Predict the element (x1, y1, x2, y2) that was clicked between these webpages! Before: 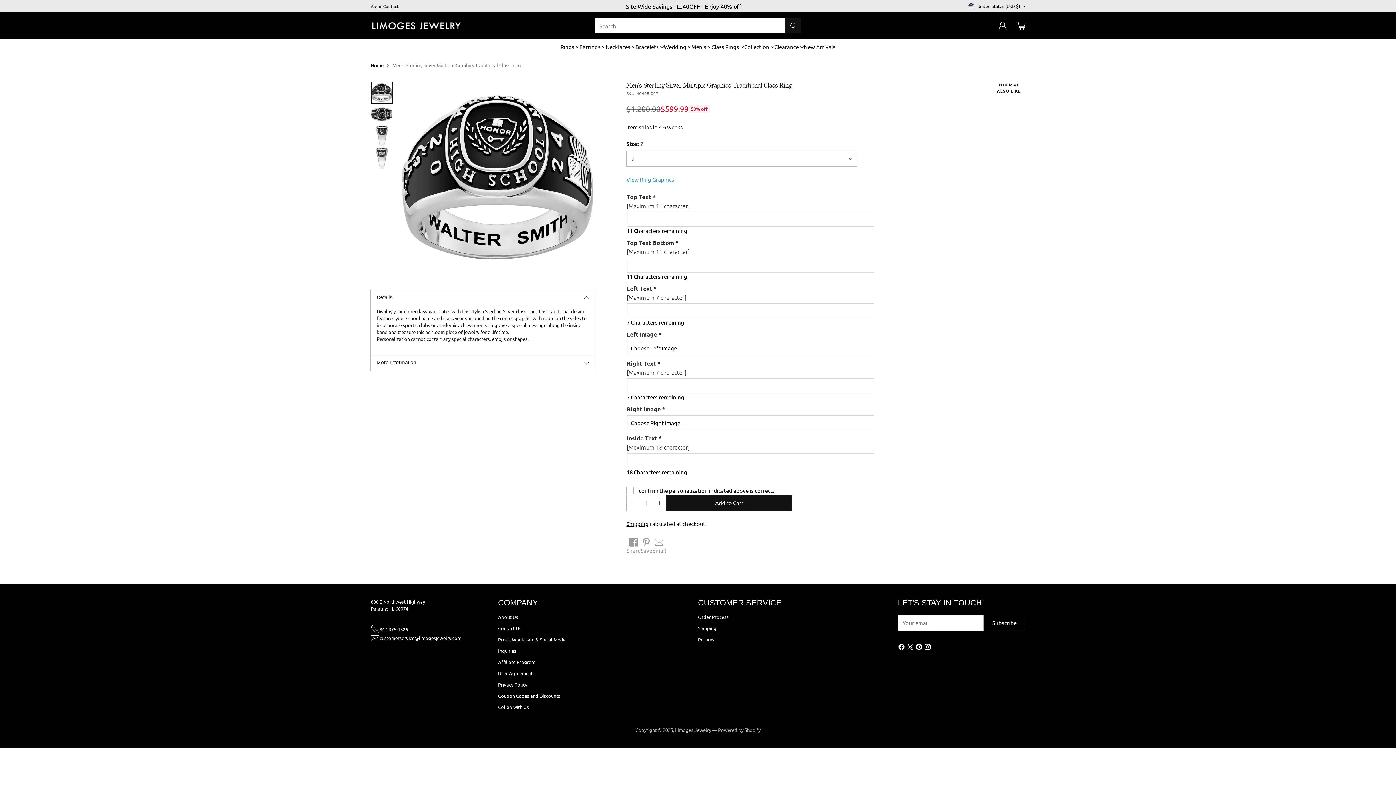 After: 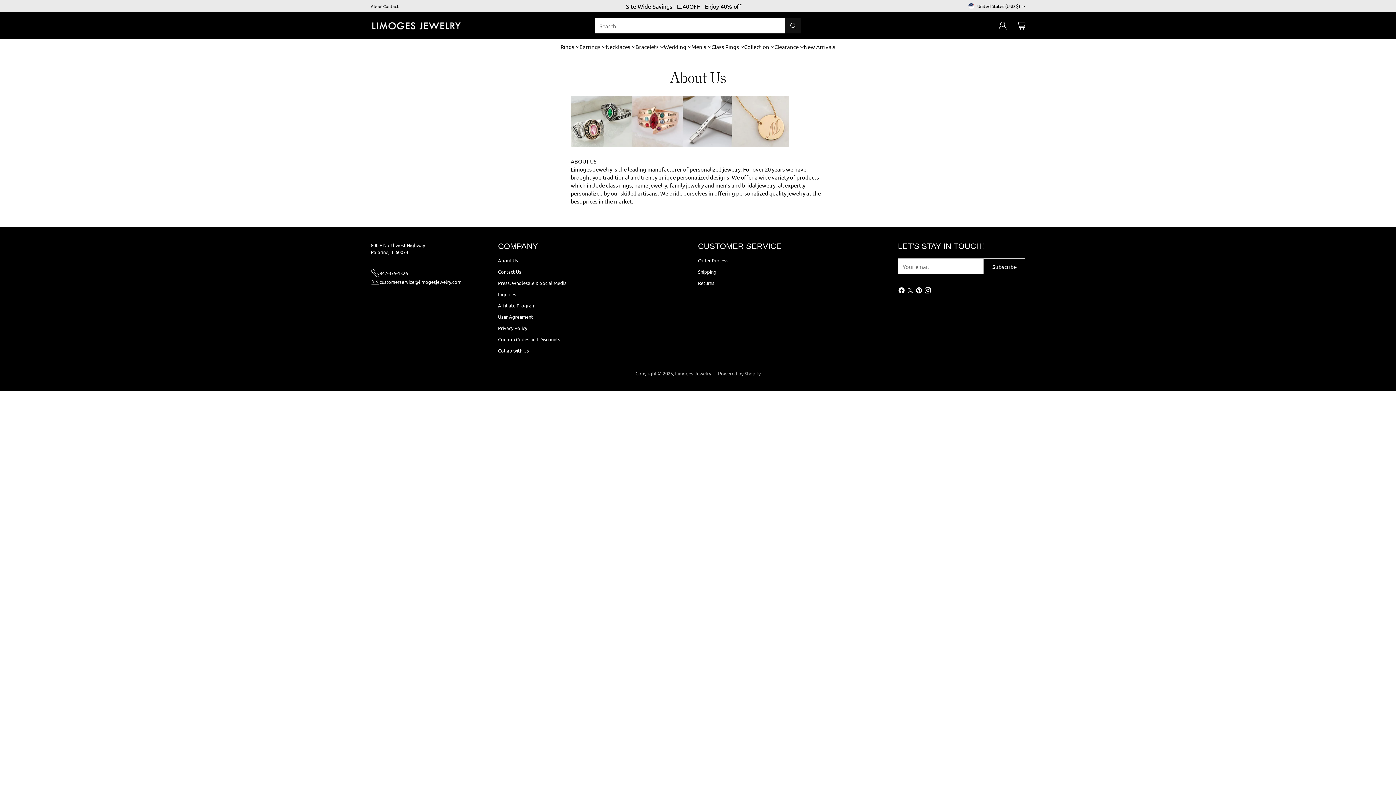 Action: bbox: (498, 614, 518, 620) label: About Us